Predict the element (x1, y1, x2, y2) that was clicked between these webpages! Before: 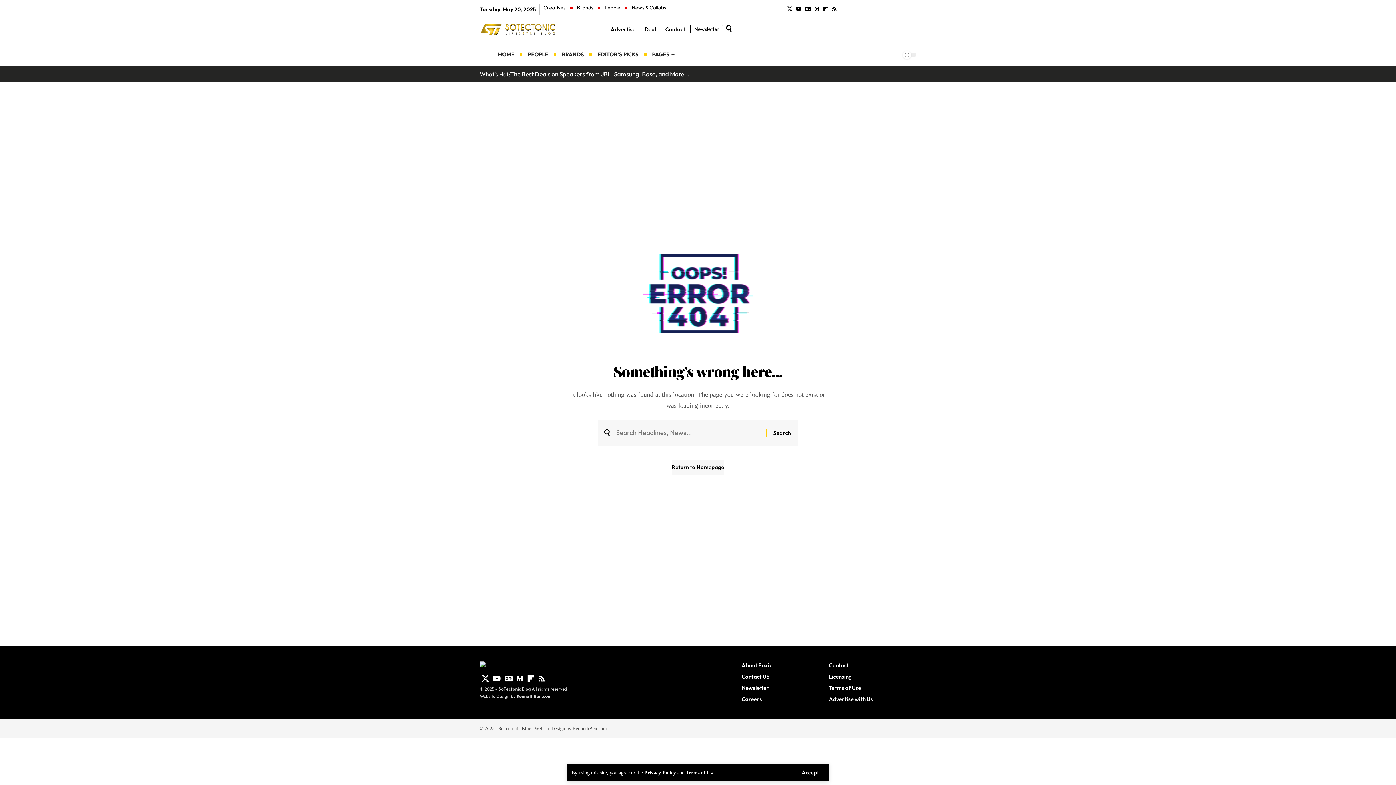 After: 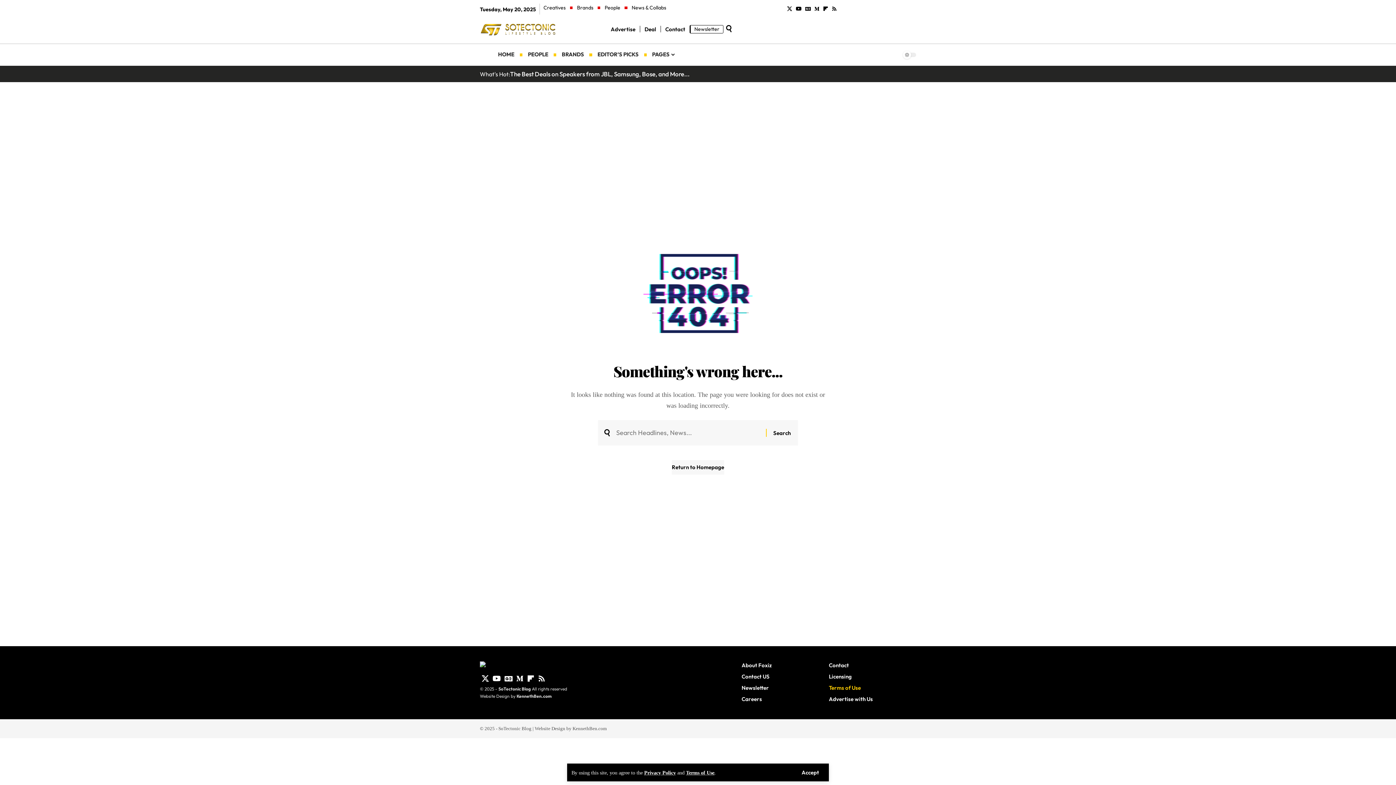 Action: bbox: (829, 682, 916, 693) label: Terms of Use